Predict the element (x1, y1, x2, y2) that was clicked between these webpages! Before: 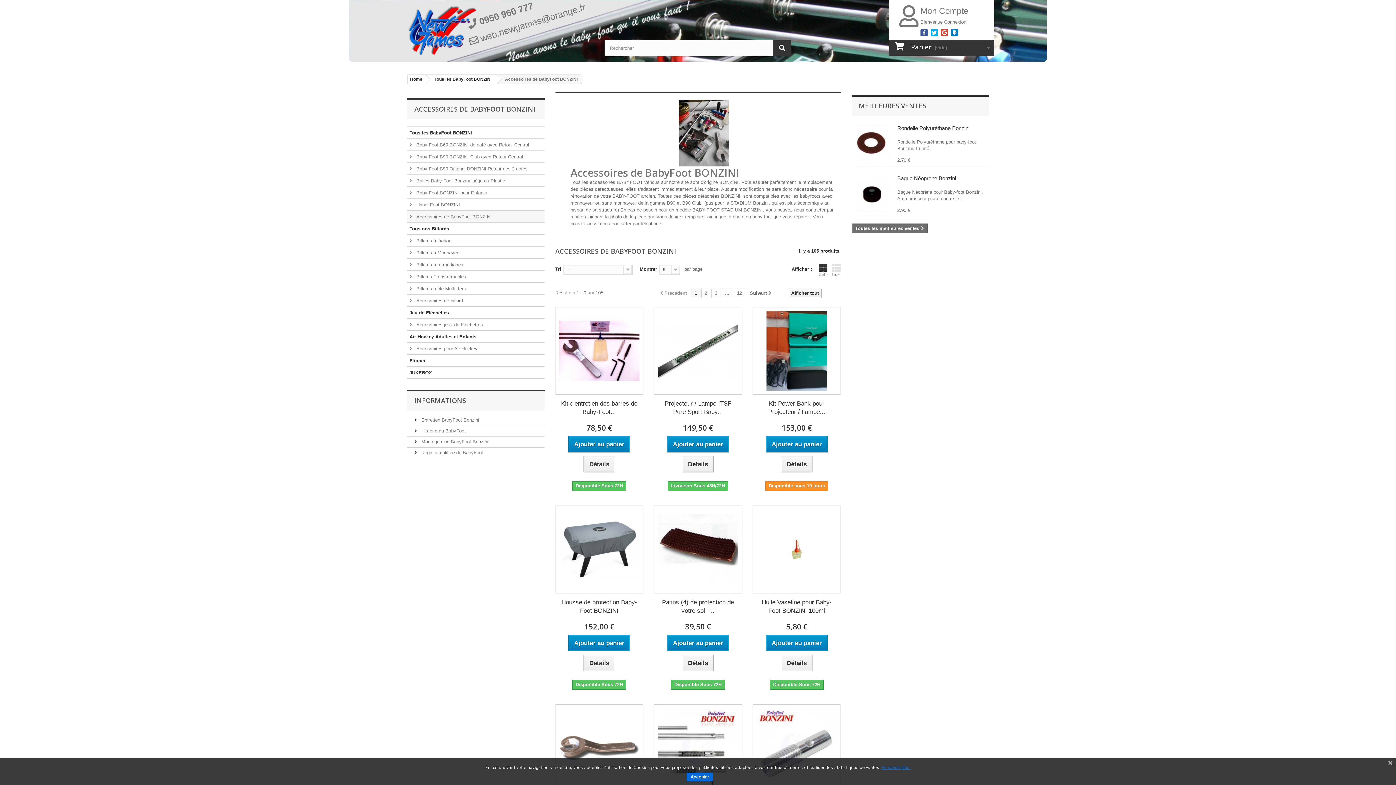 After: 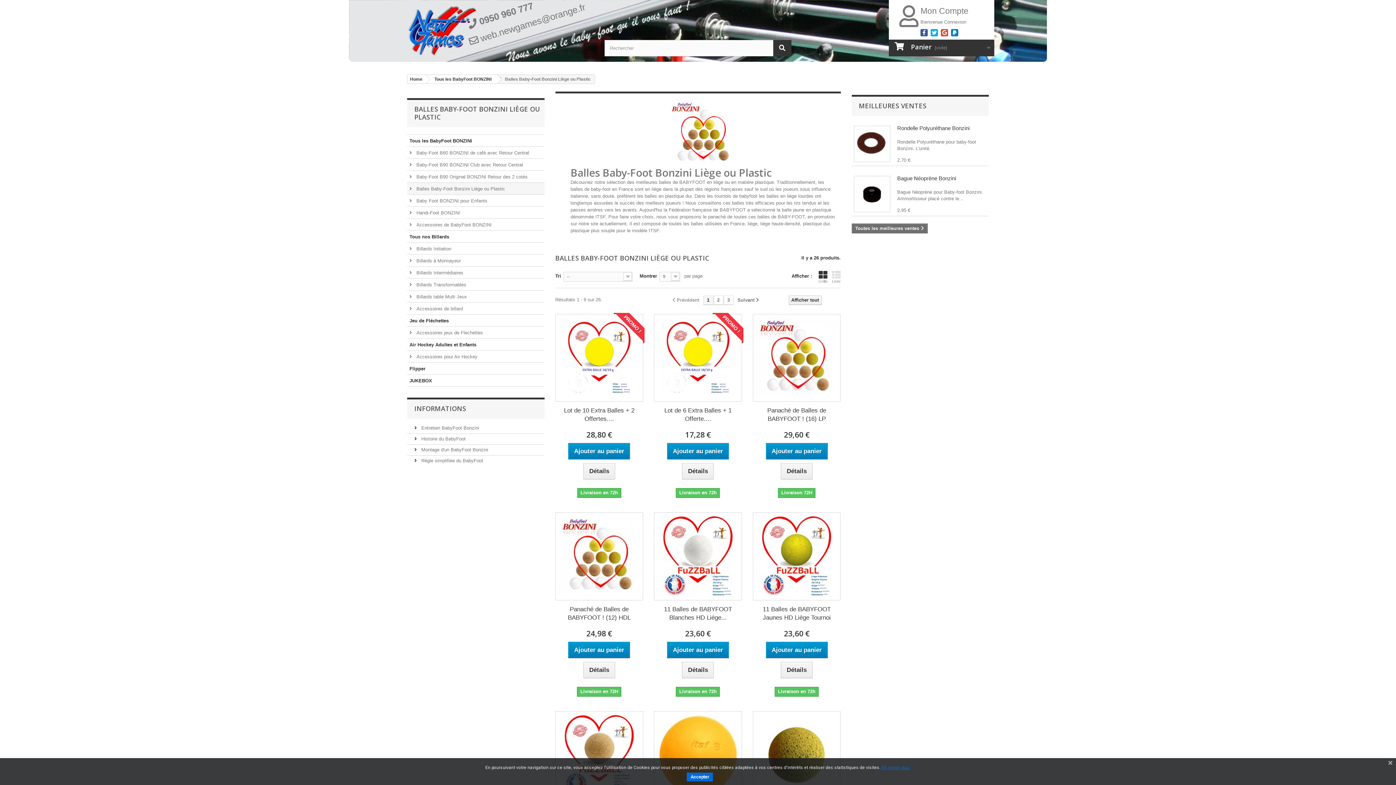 Action: label:  Balles Baby-Foot Bonzini Liège ou Plastic bbox: (407, 174, 544, 186)